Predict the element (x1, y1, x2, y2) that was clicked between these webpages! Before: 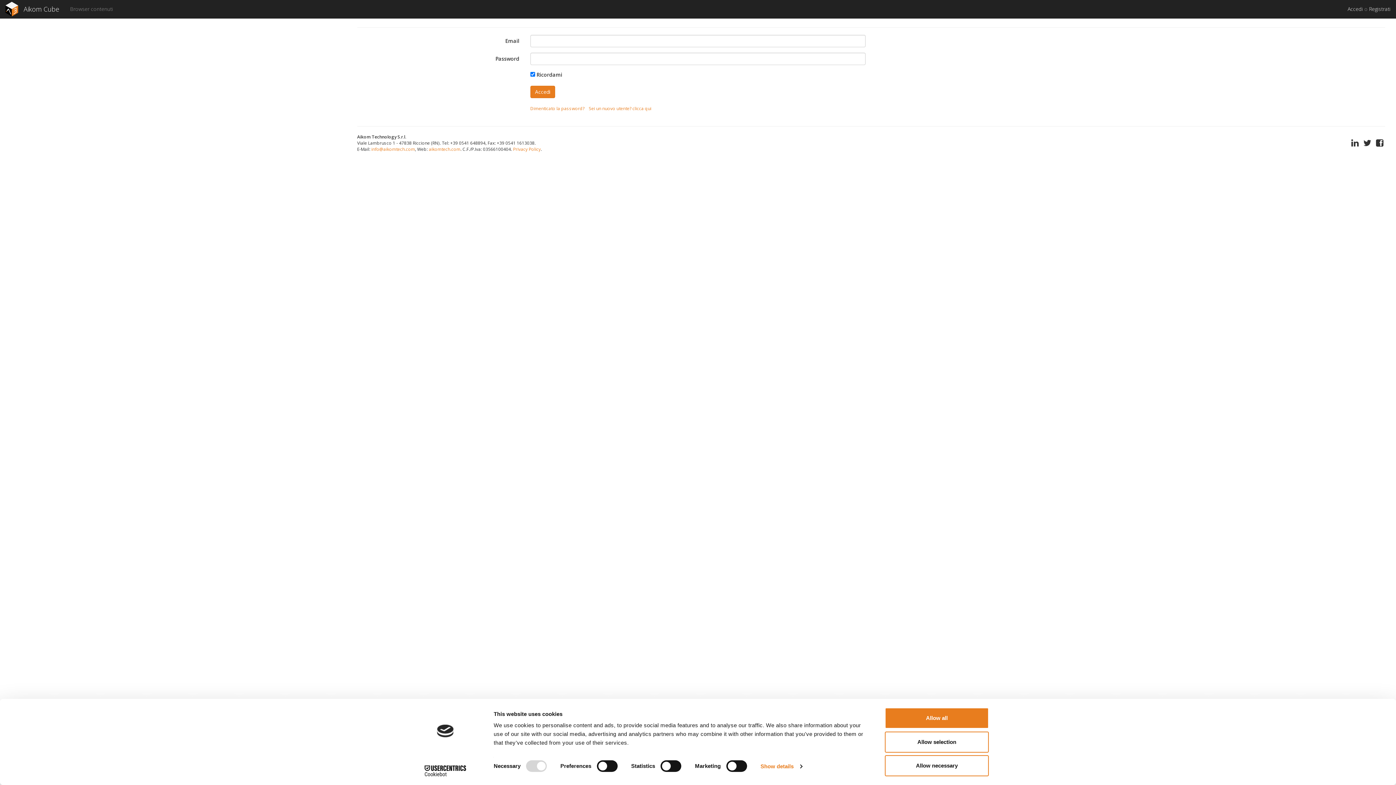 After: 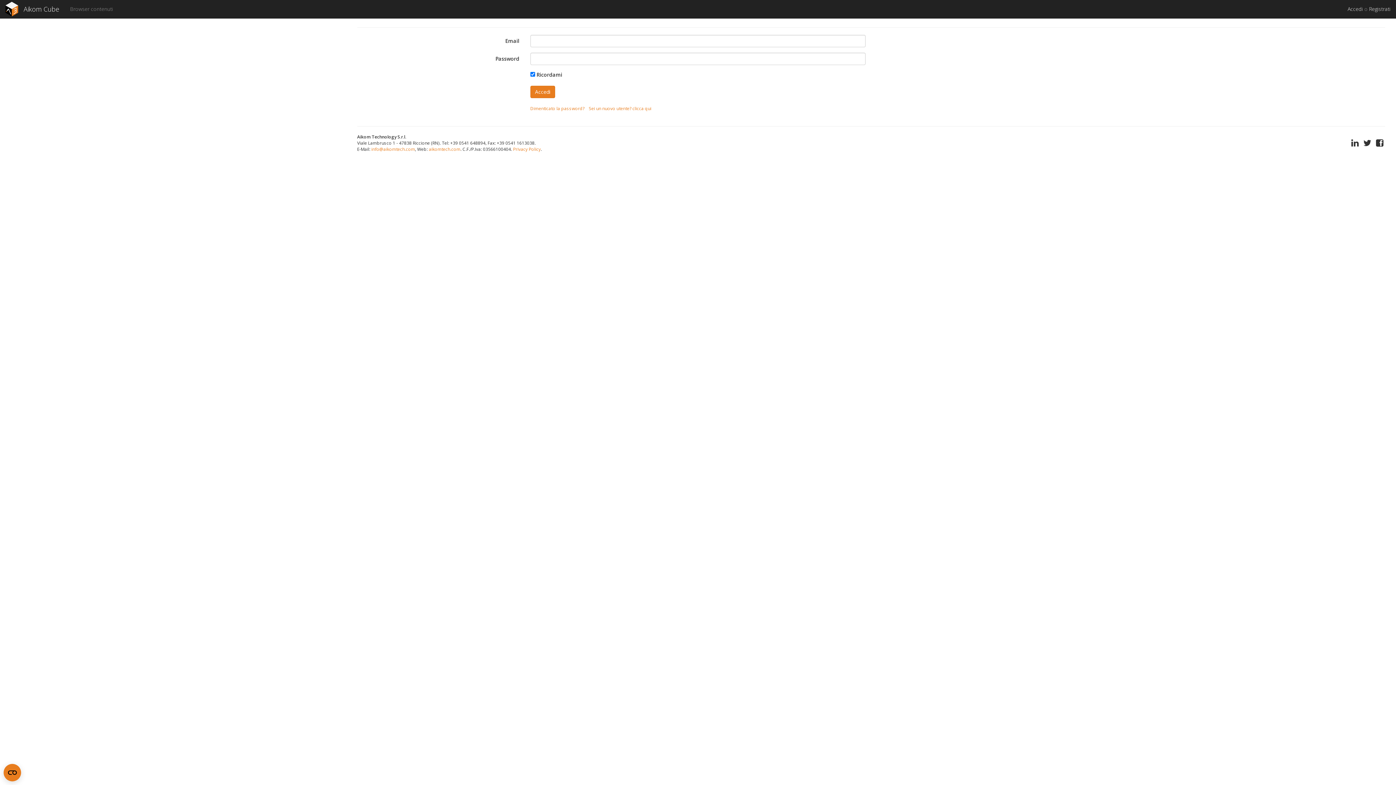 Action: bbox: (885, 708, 989, 729) label: Allow all